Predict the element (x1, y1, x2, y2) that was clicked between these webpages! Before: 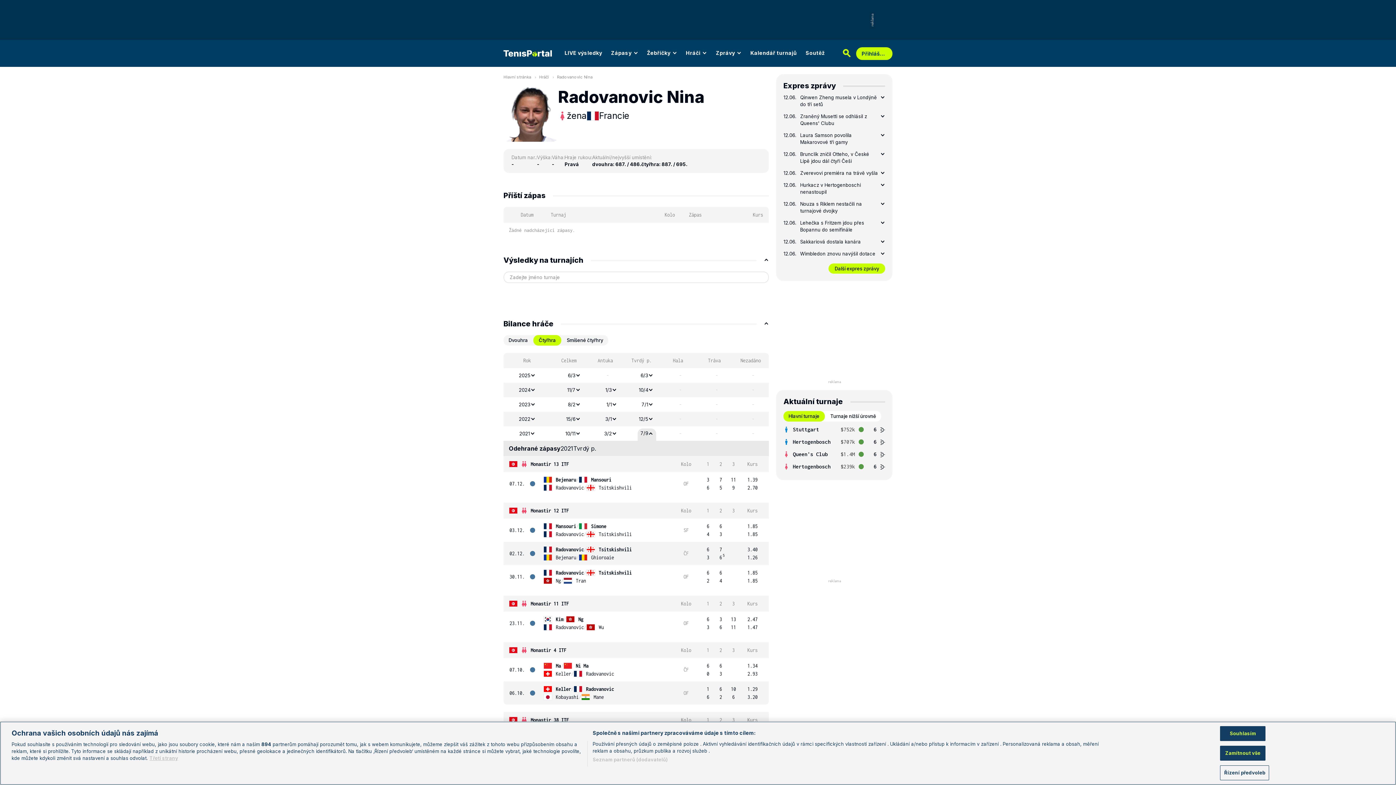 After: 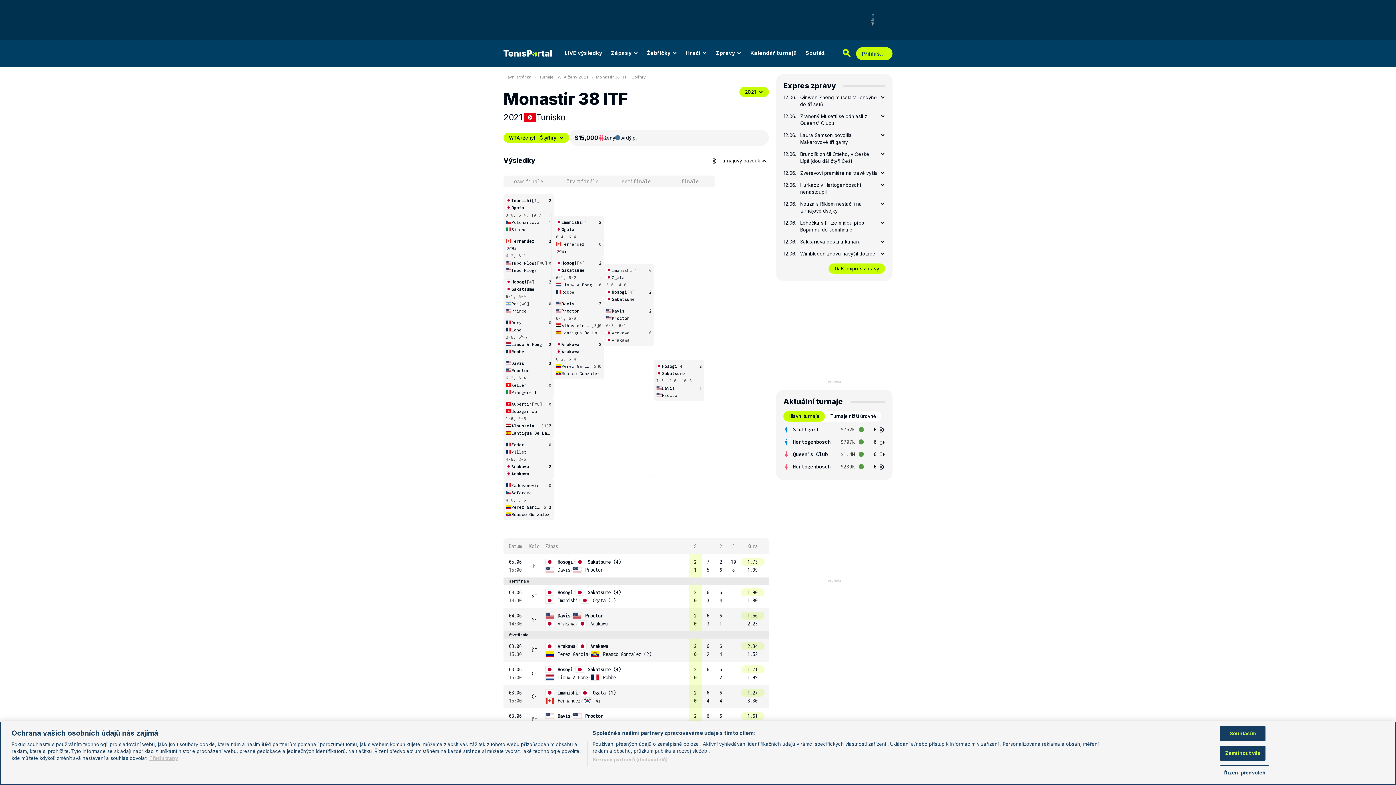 Action: bbox: (530, 716, 569, 724) label: Monastir 38 ITF